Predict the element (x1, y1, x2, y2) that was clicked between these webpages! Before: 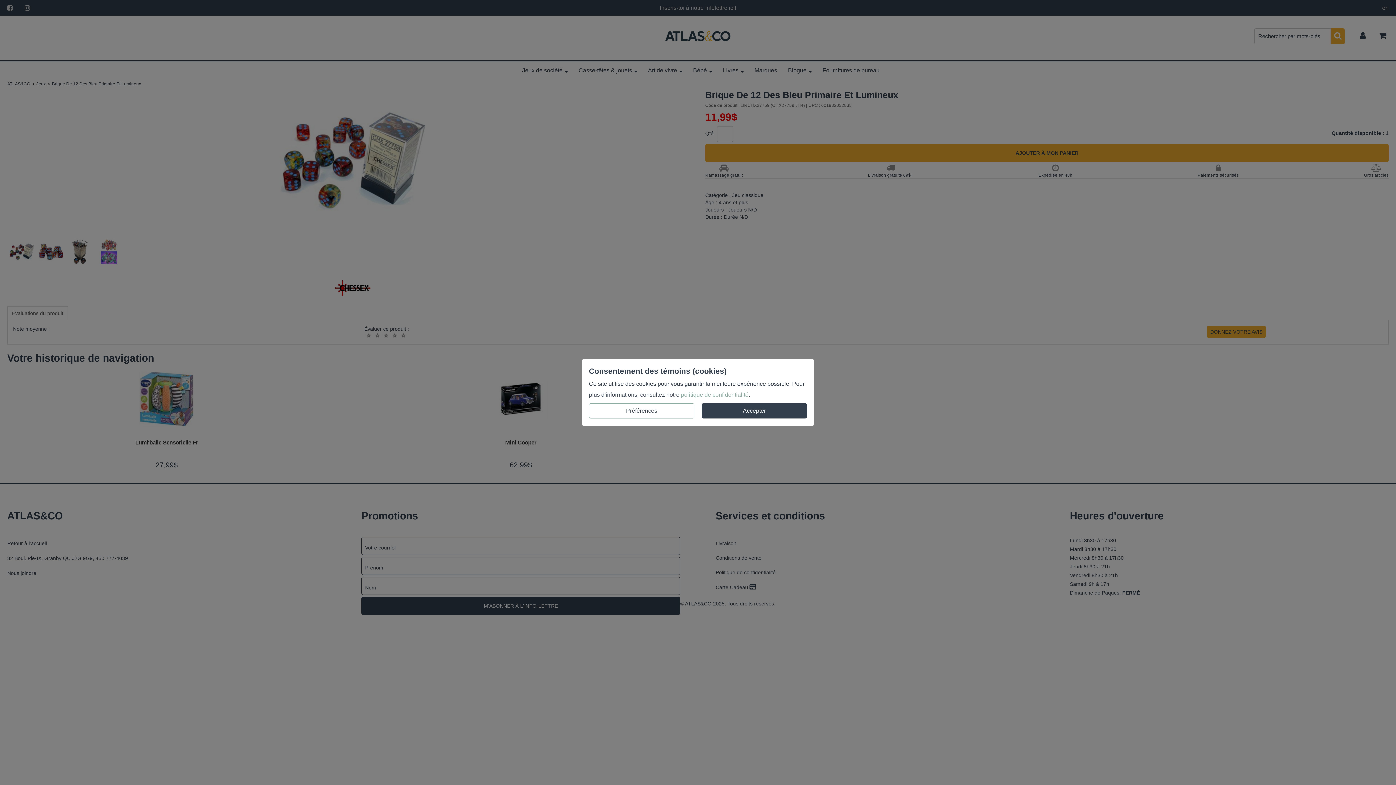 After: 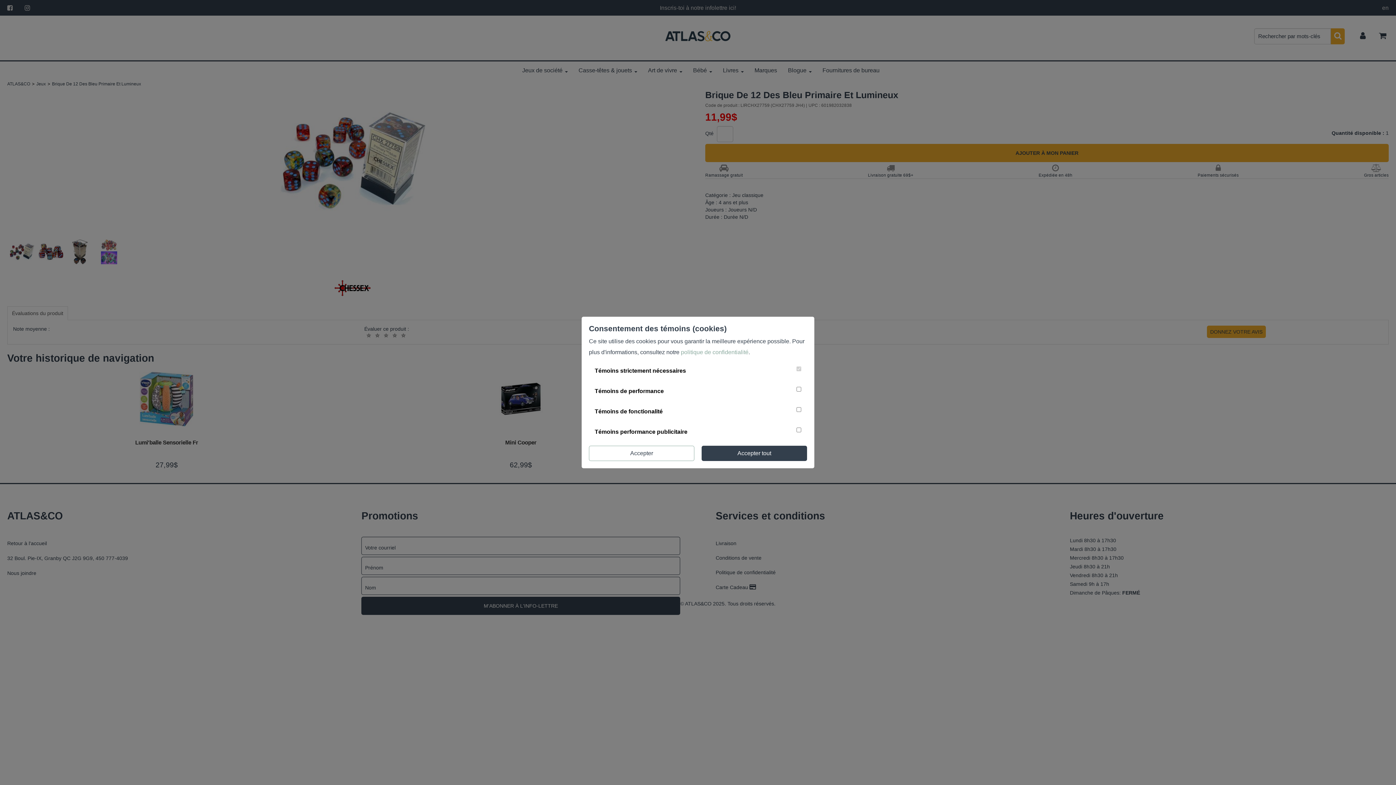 Action: label: Préférences bbox: (589, 403, 694, 418)